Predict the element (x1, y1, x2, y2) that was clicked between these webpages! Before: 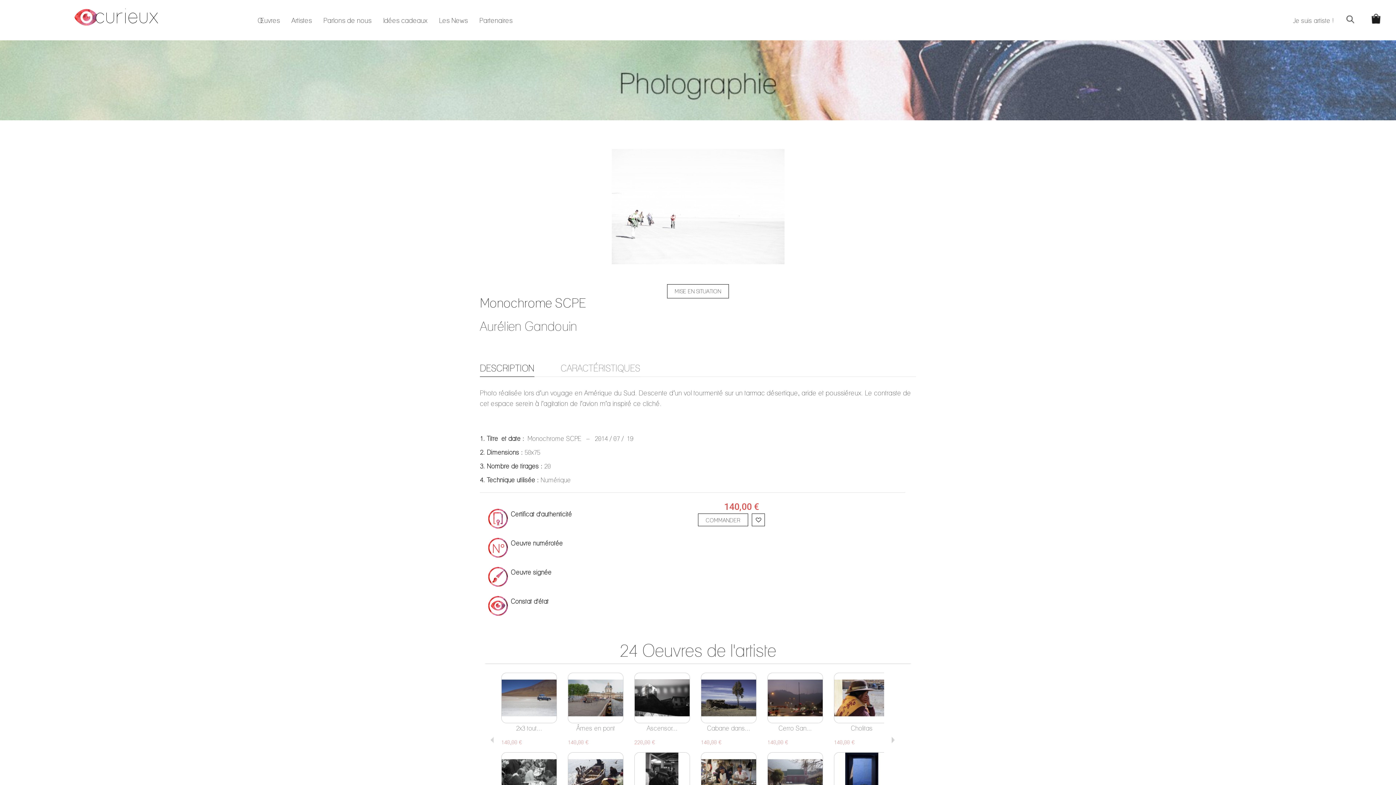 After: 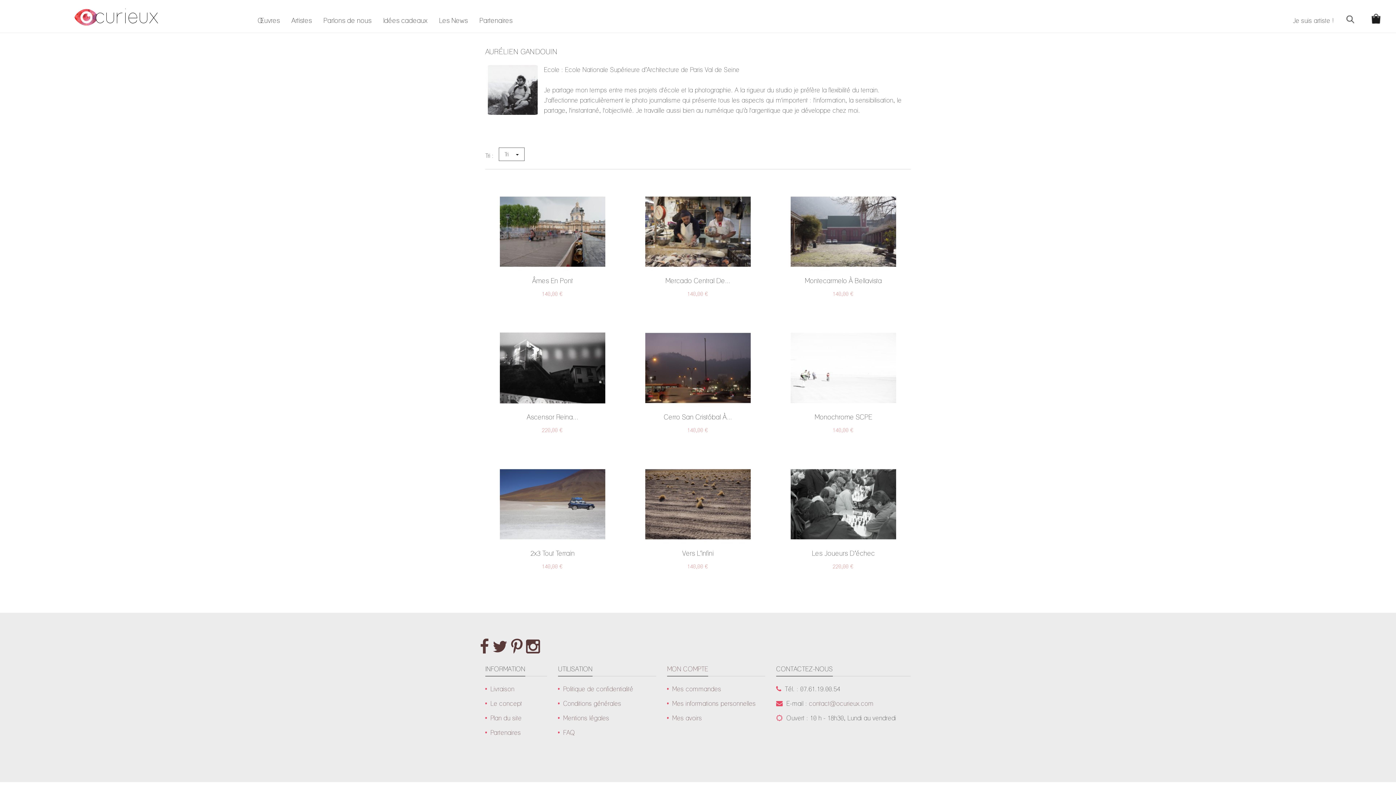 Action: label: 24 Oeuvres de l'artiste bbox: (619, 640, 776, 661)